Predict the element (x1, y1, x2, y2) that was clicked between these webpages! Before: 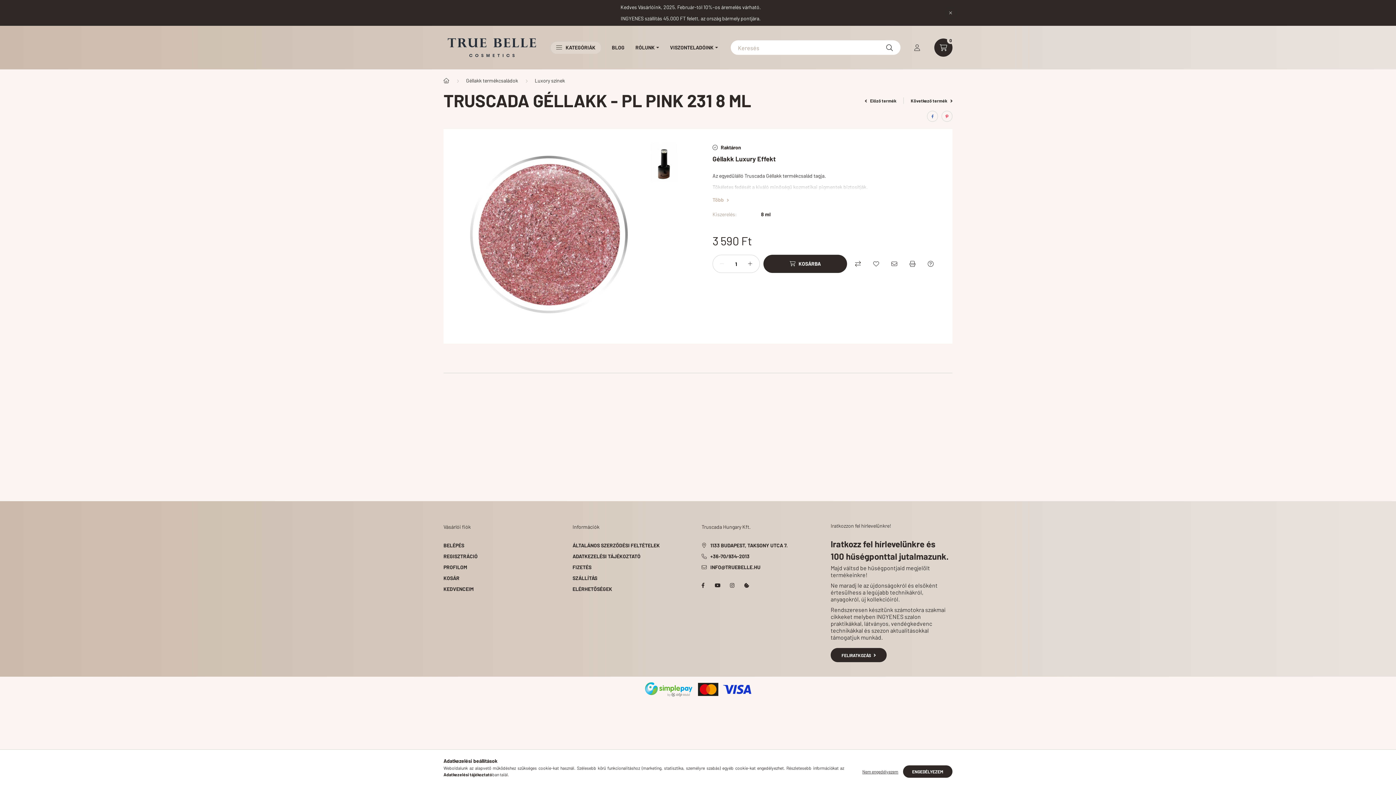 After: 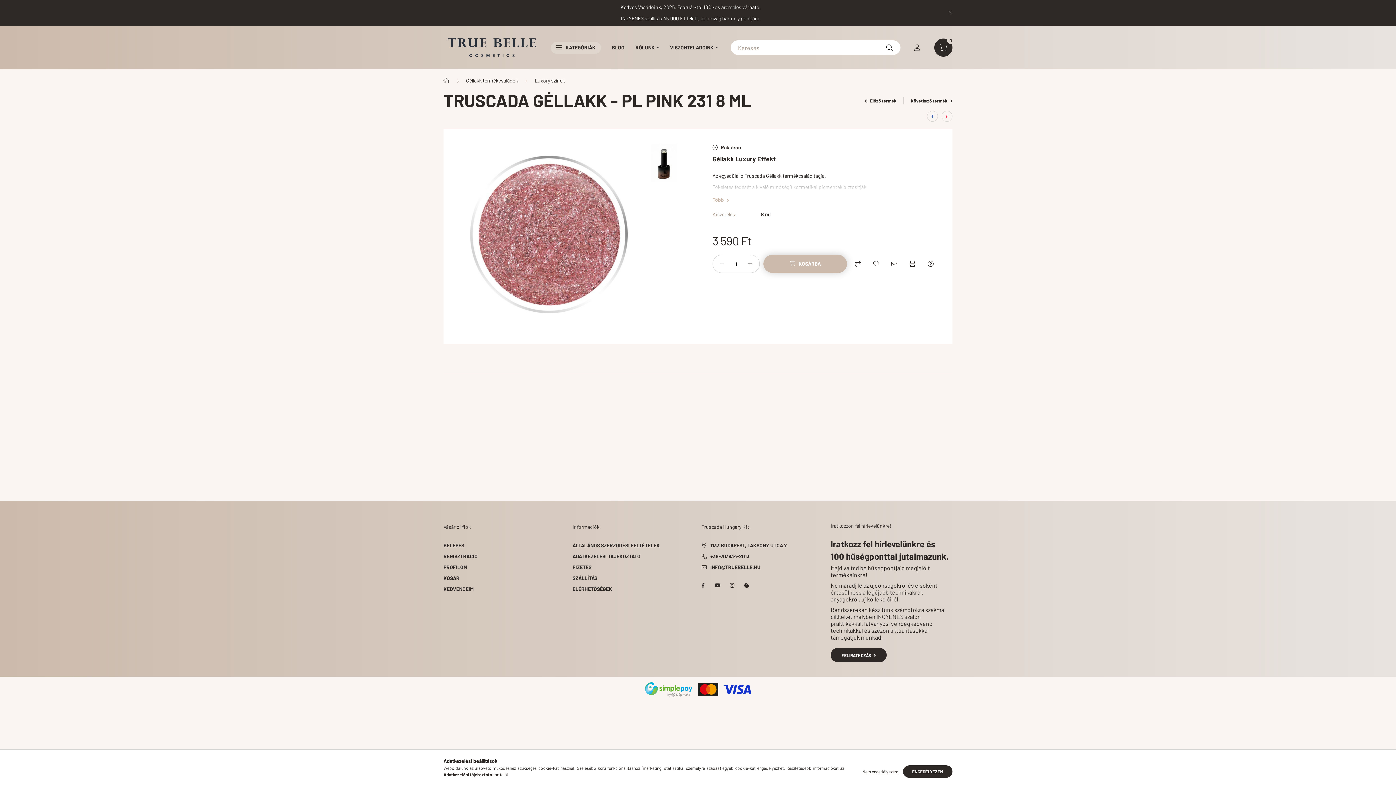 Action: label: Kosárba bbox: (763, 254, 847, 273)